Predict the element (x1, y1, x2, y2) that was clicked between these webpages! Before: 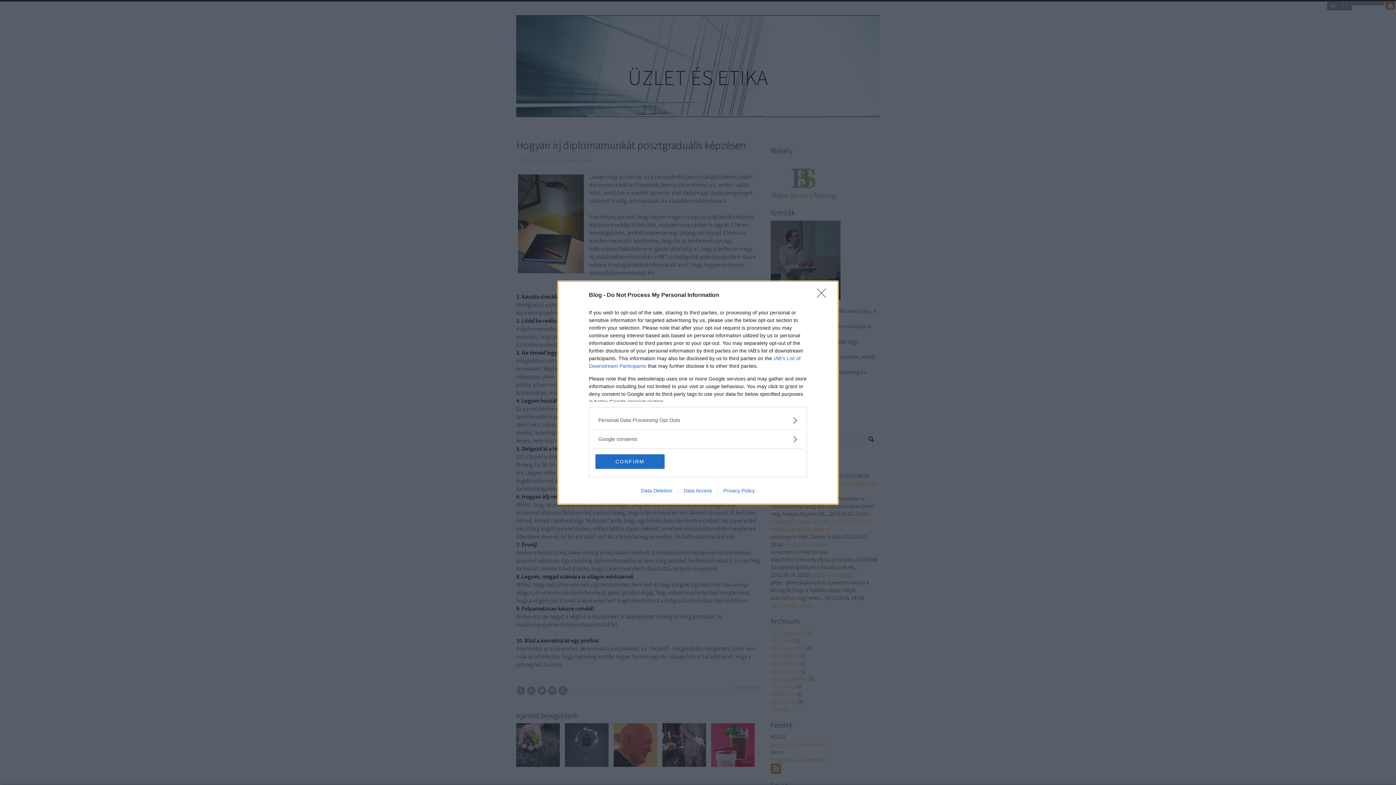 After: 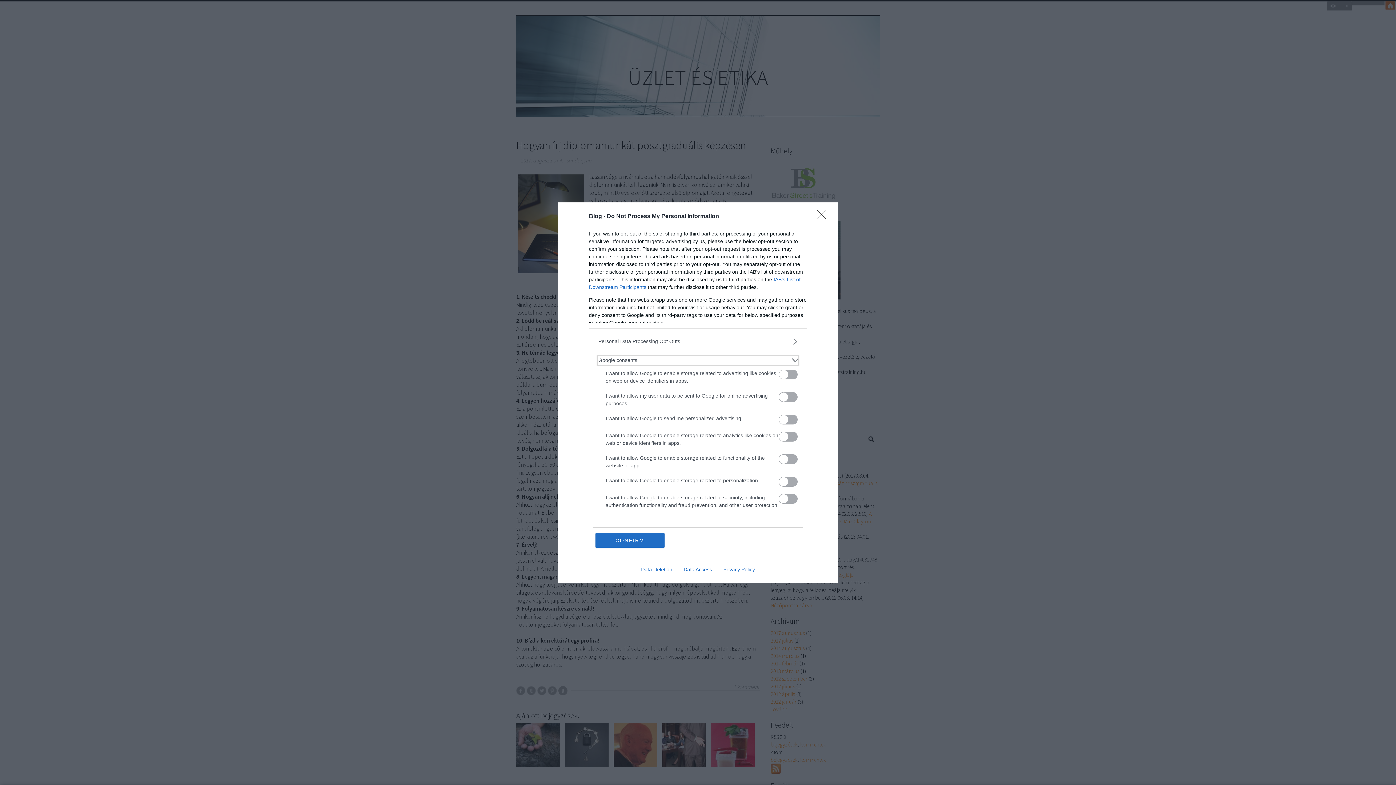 Action: bbox: (598, 435, 797, 443) label: Google consents